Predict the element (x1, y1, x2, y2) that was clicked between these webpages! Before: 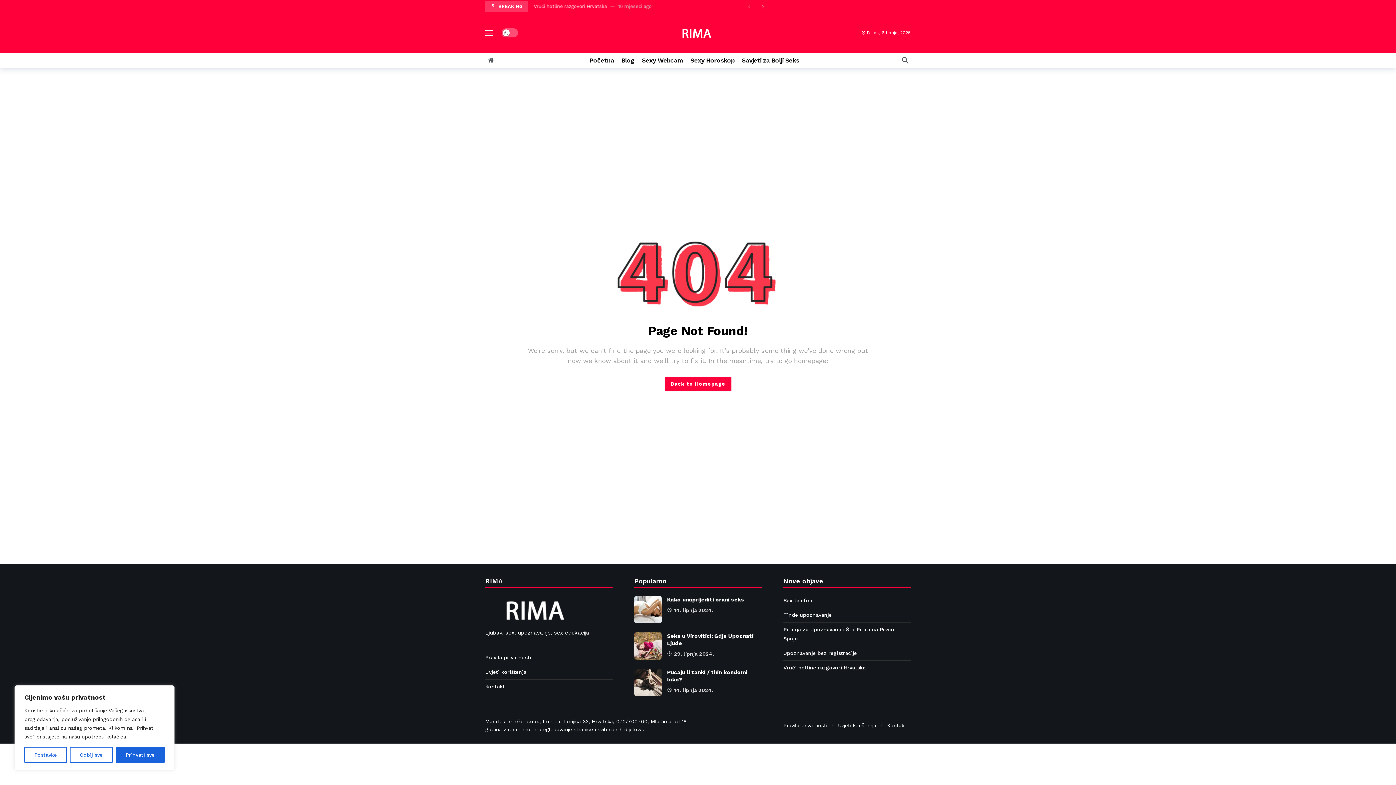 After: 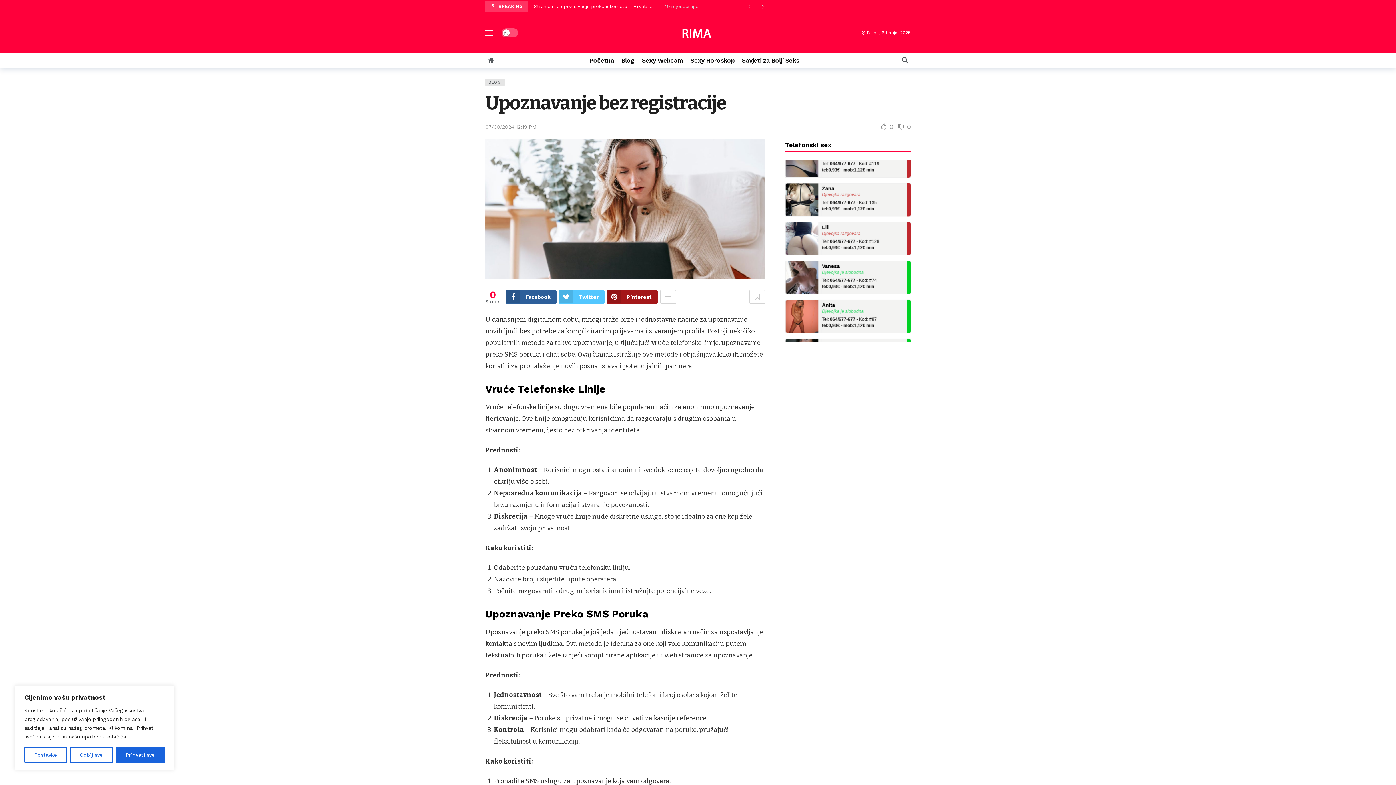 Action: label: Upoznavanje bez registracije bbox: (783, 649, 857, 658)